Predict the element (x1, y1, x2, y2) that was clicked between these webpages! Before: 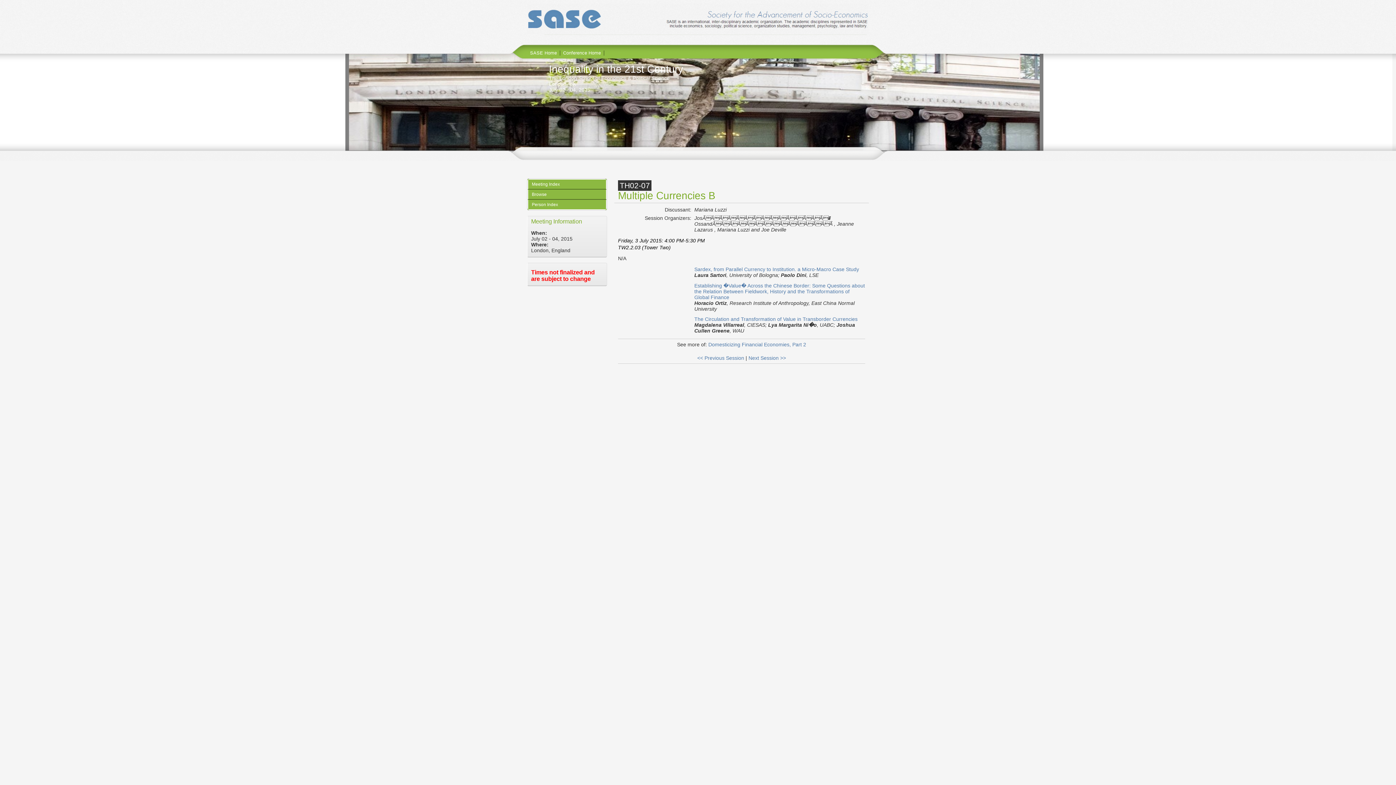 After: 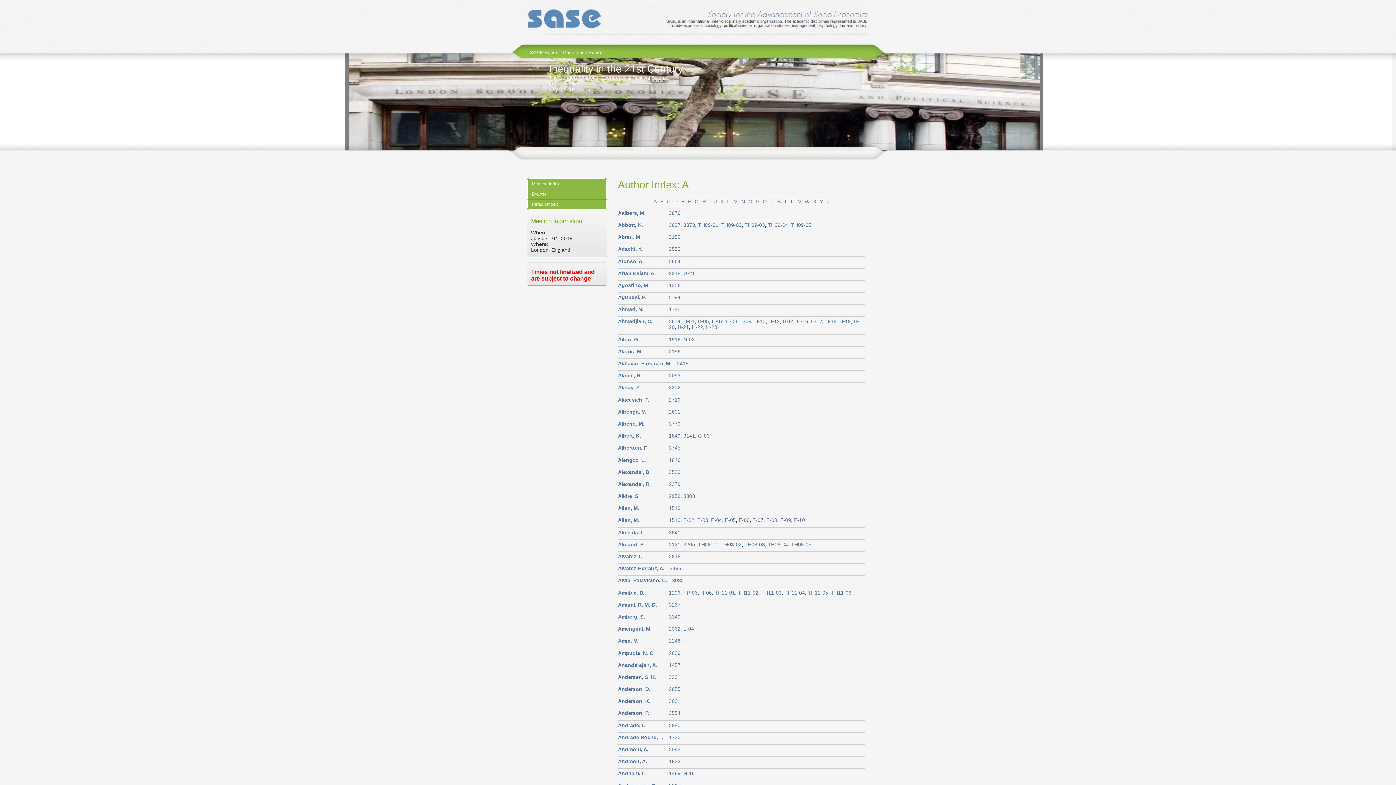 Action: bbox: (528, 200, 606, 209) label: Person Index